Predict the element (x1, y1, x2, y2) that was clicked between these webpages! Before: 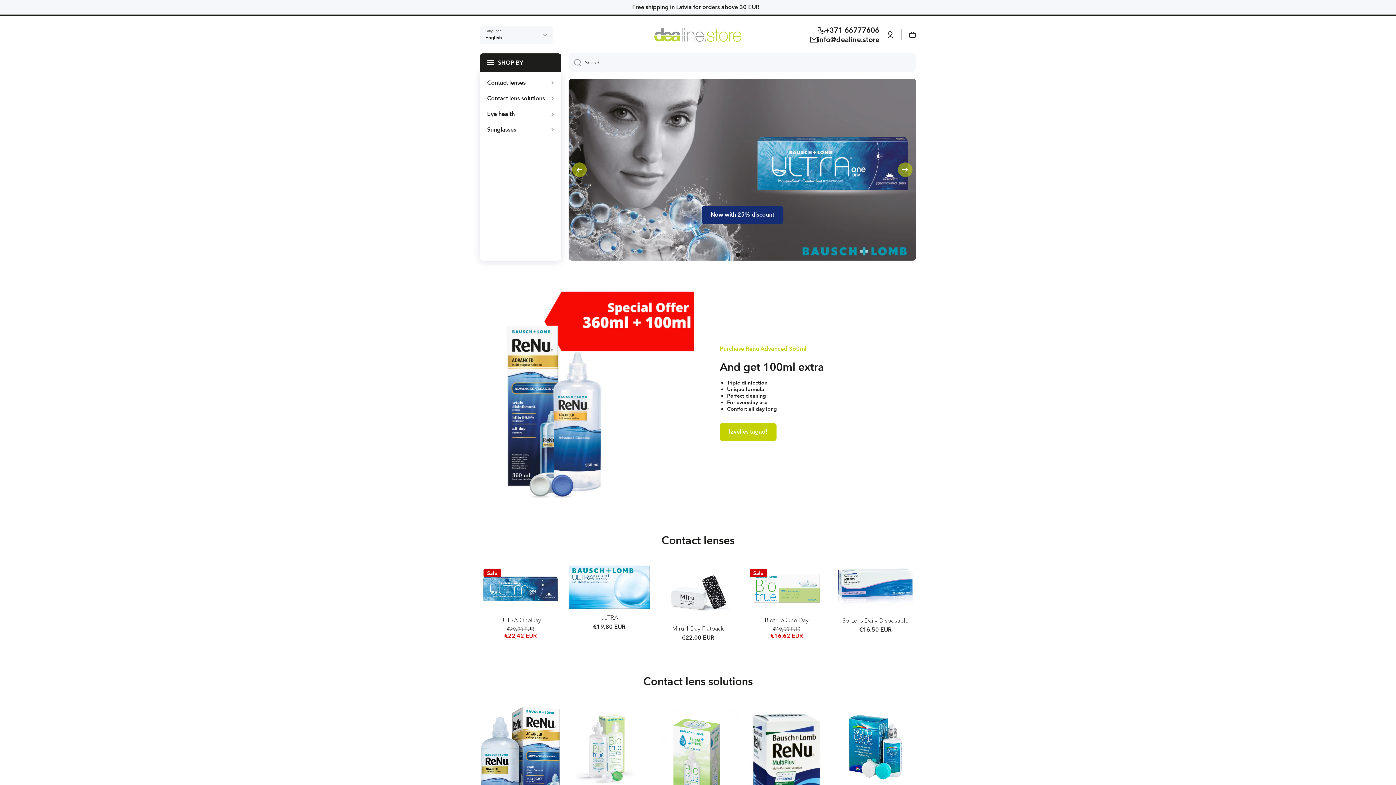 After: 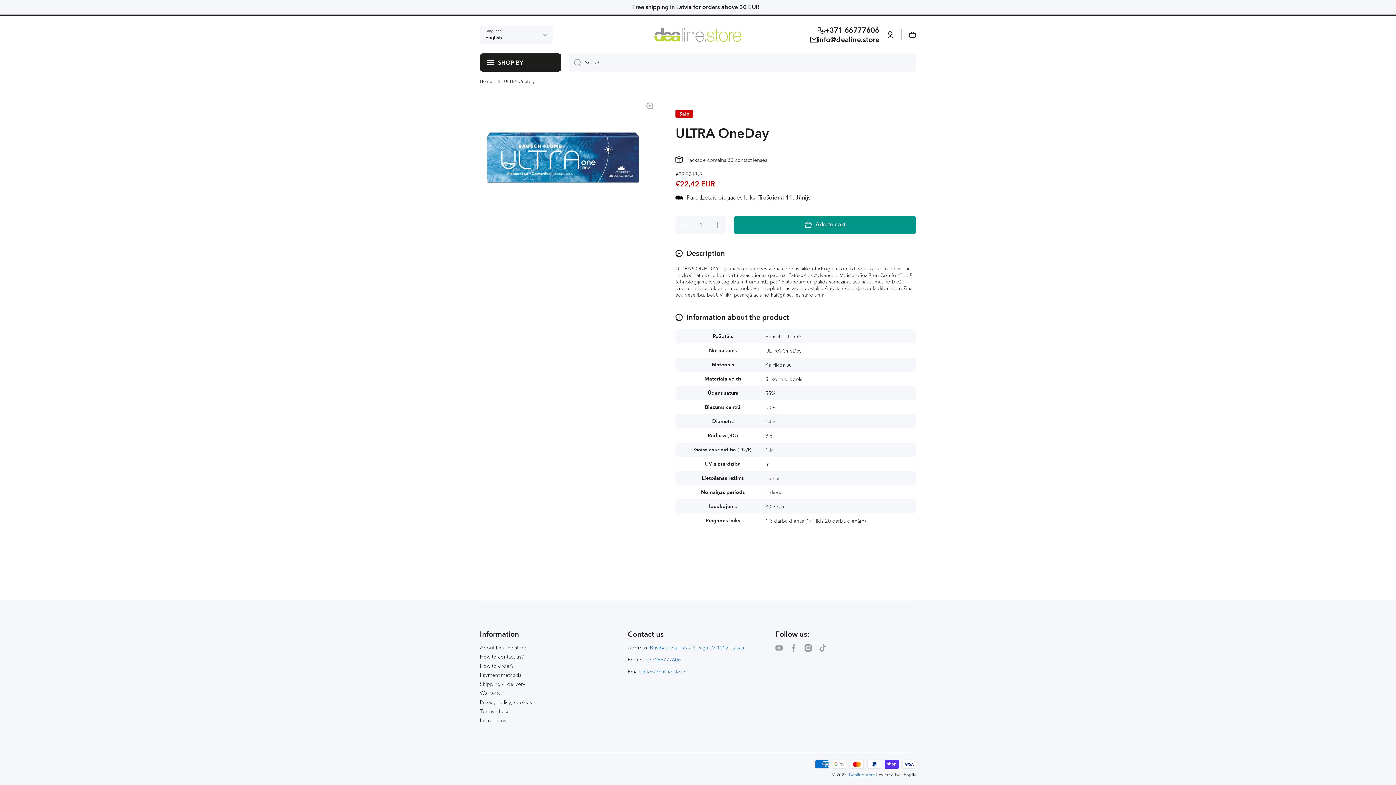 Action: bbox: (480, 565, 561, 611)